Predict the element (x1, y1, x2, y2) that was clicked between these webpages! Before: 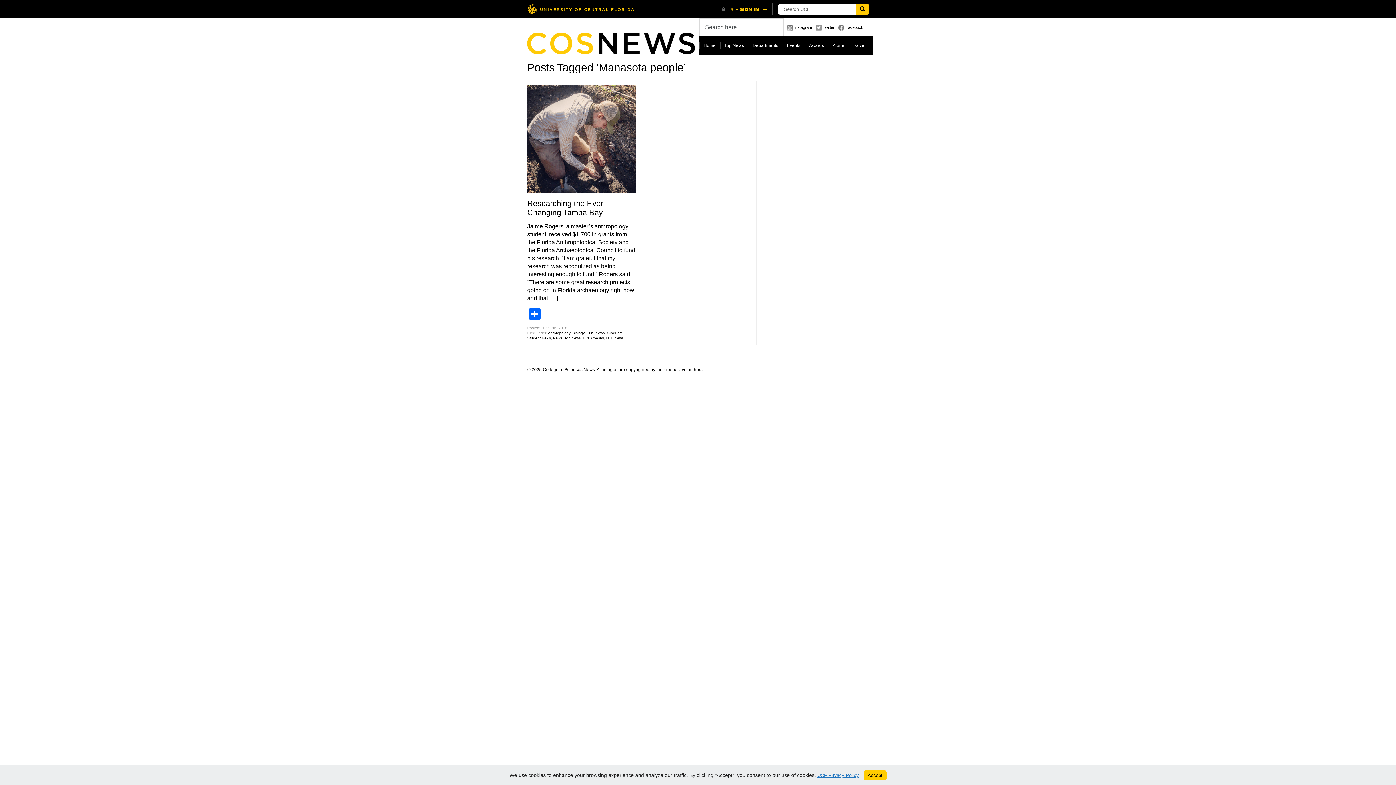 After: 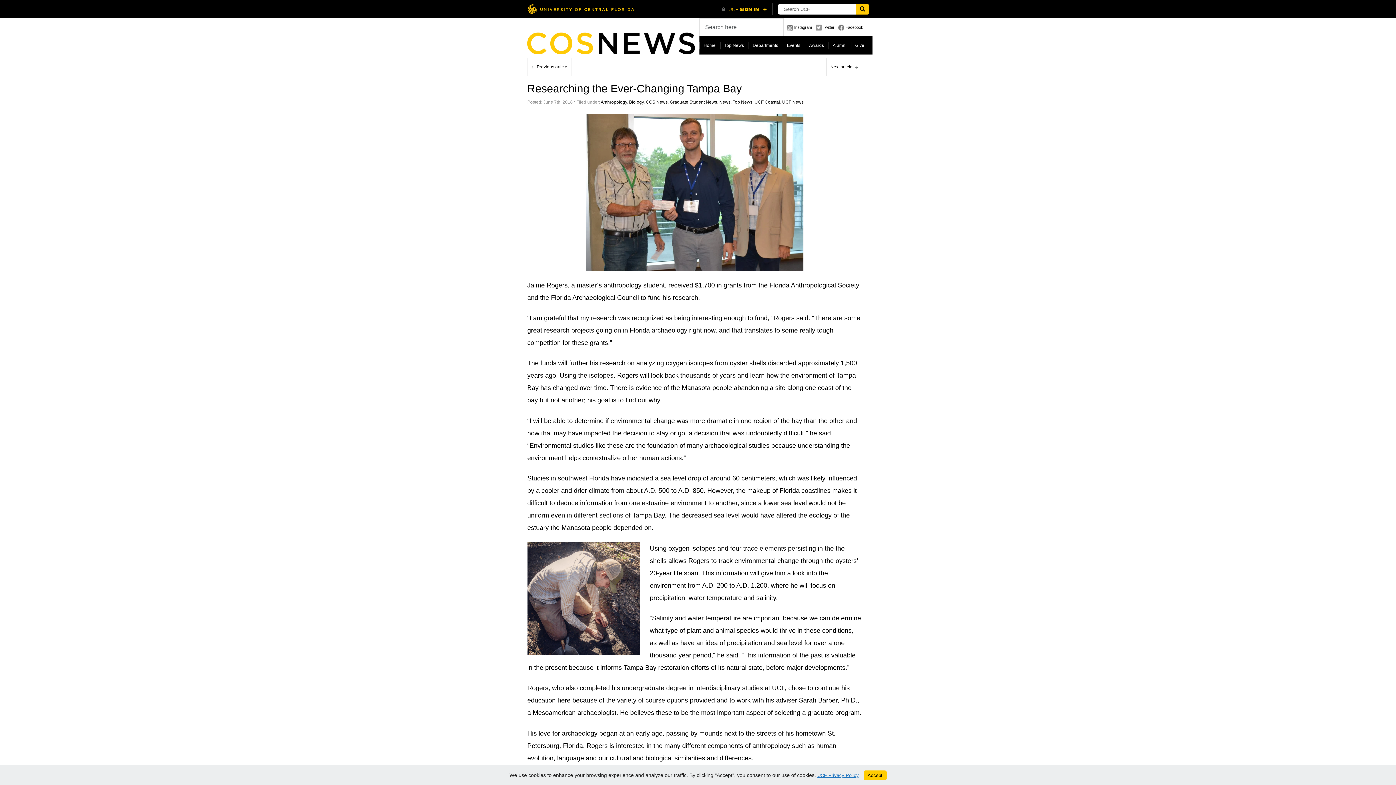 Action: label: Researching the Ever-Changing Tampa Bay bbox: (527, 199, 606, 217)